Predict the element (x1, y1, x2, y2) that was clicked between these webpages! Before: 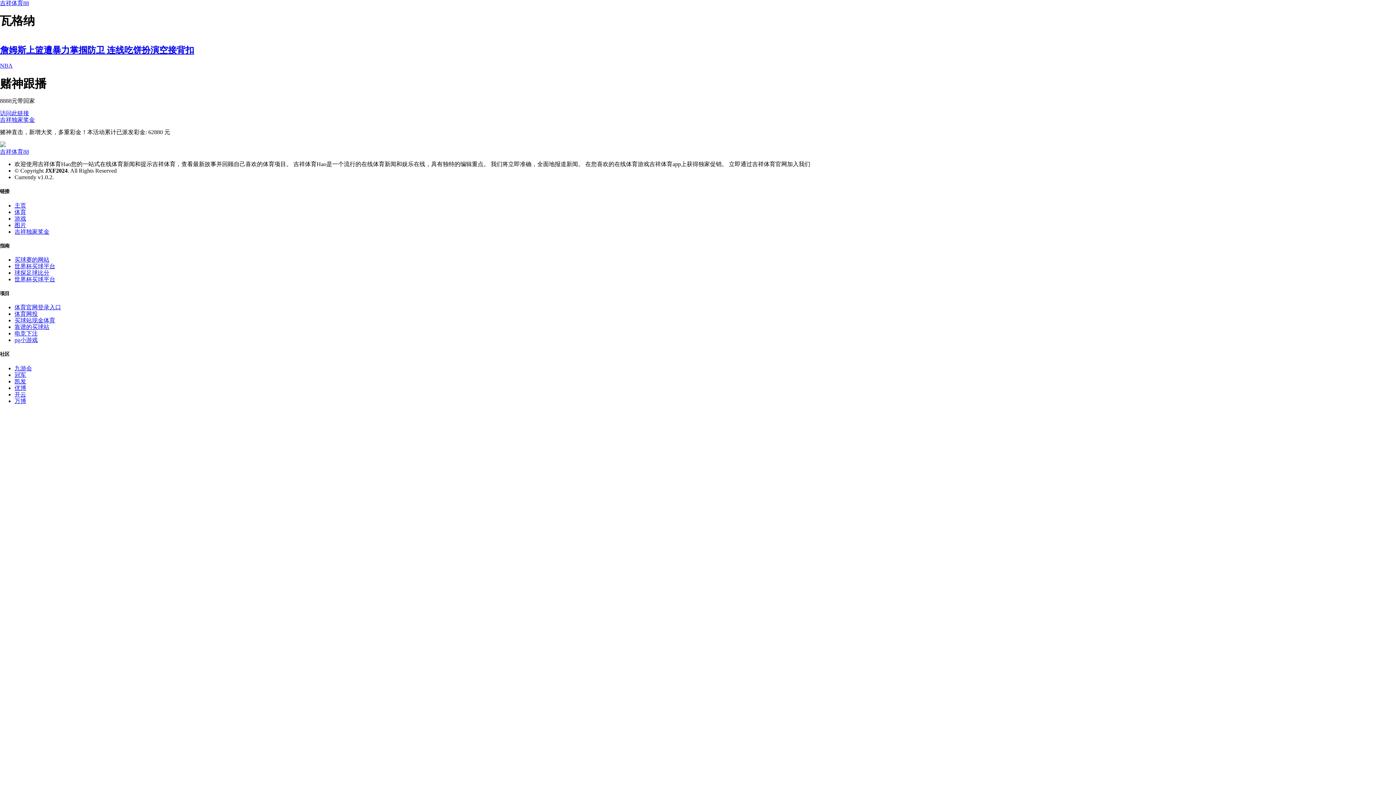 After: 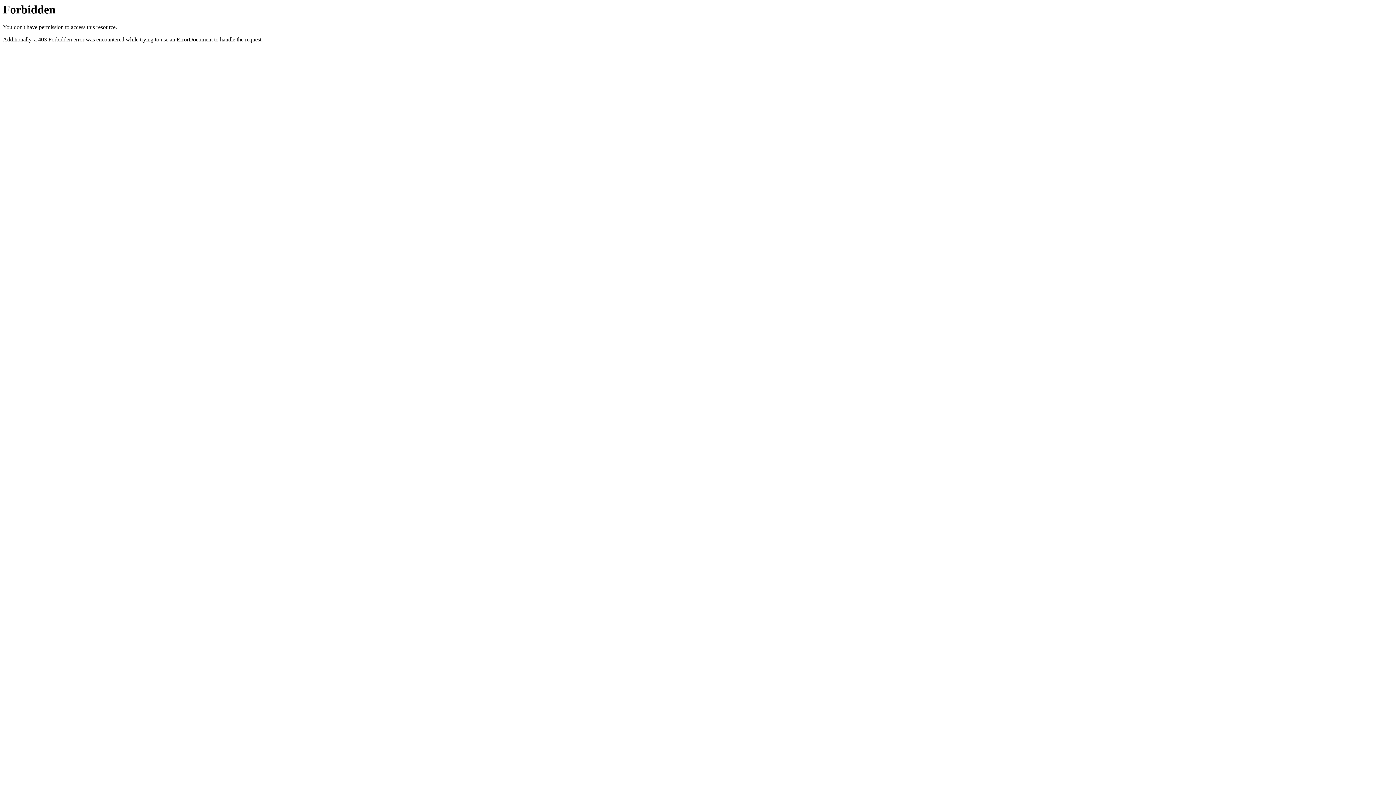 Action: label: 访问此链接 bbox: (0, 110, 29, 116)